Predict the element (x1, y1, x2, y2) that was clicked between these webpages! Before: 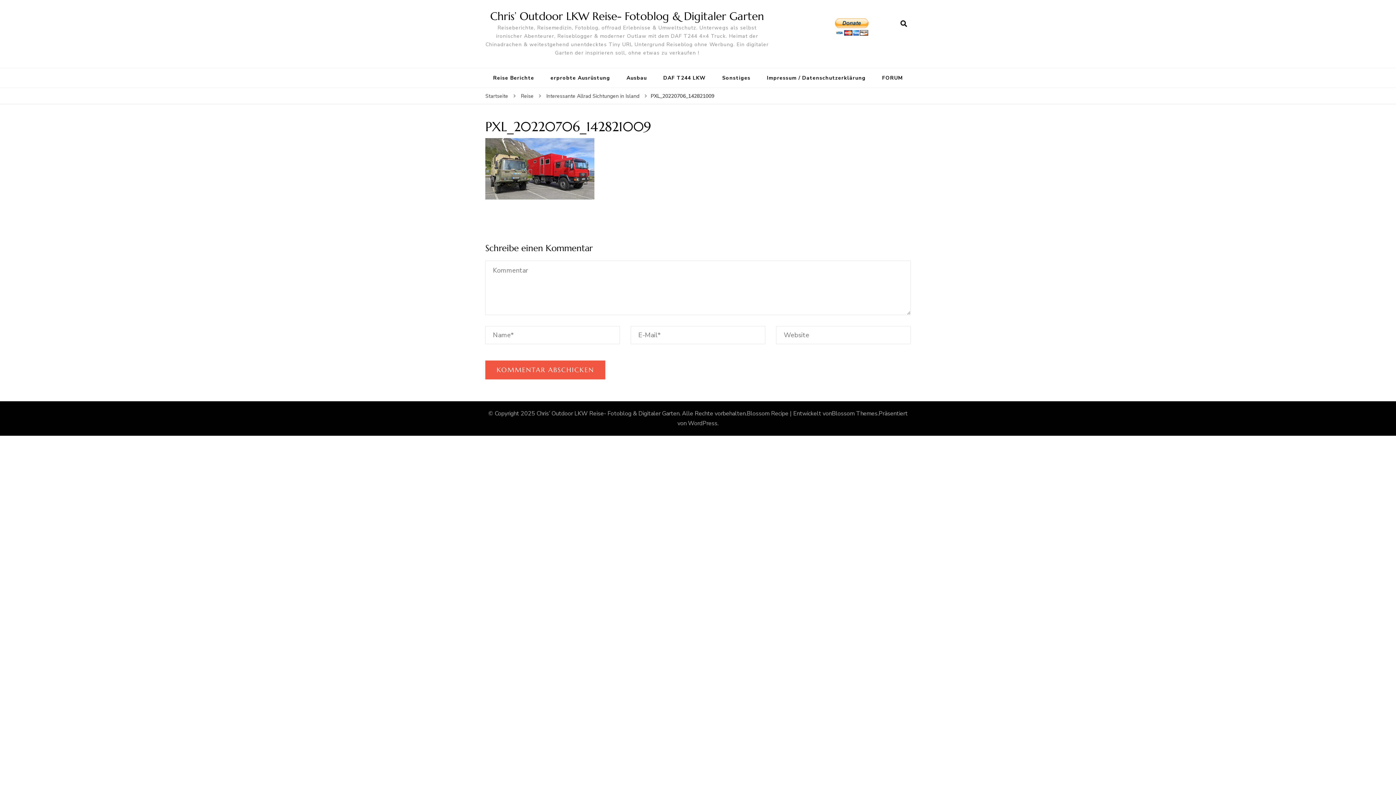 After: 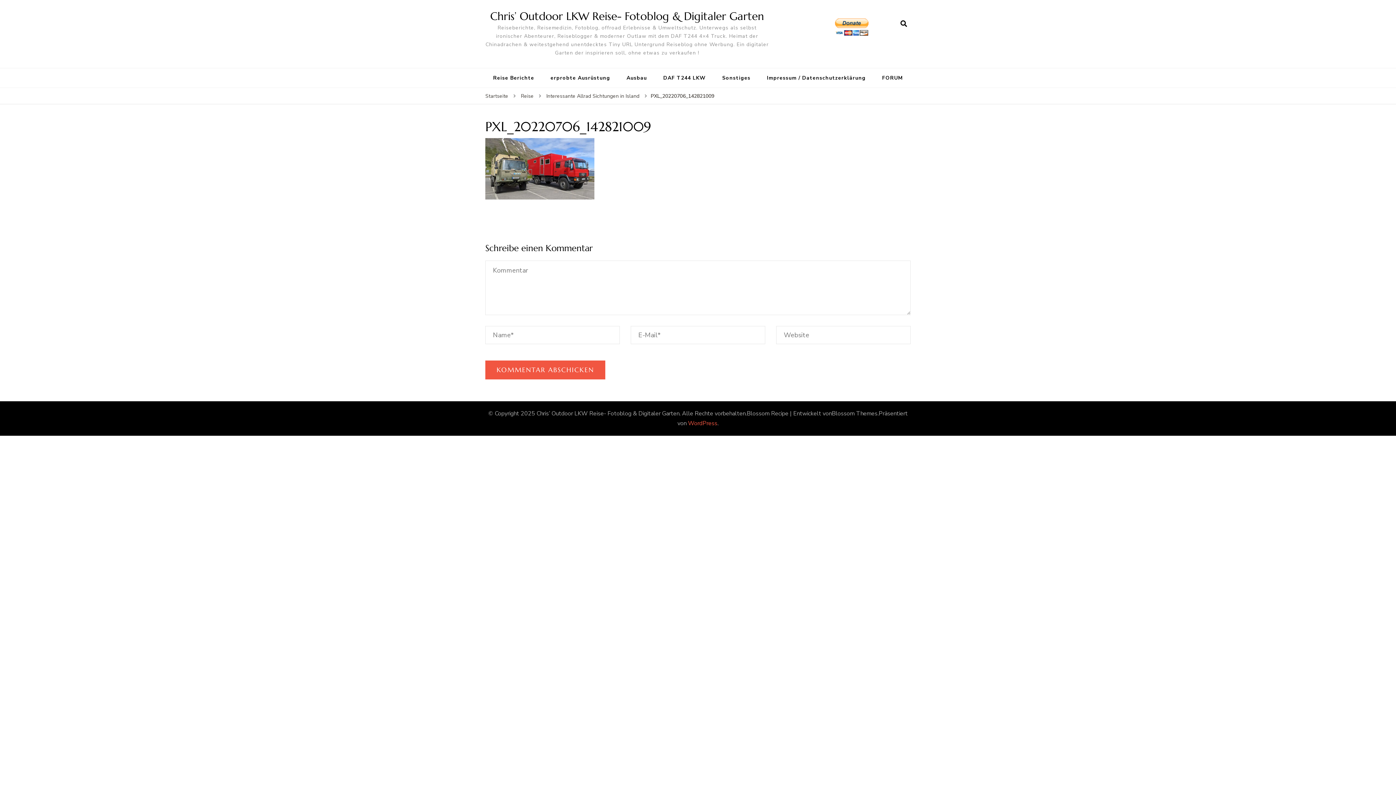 Action: label: WordPress bbox: (688, 419, 717, 427)